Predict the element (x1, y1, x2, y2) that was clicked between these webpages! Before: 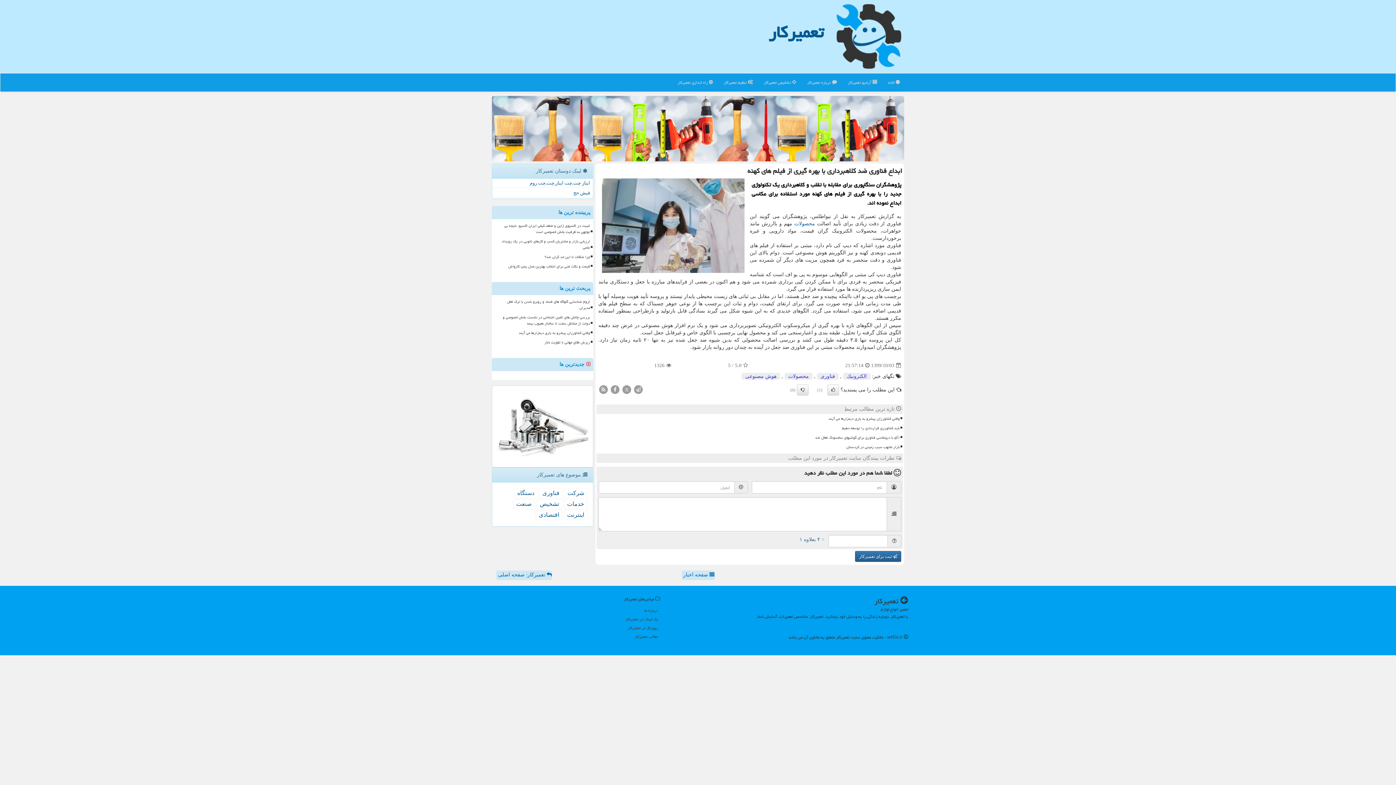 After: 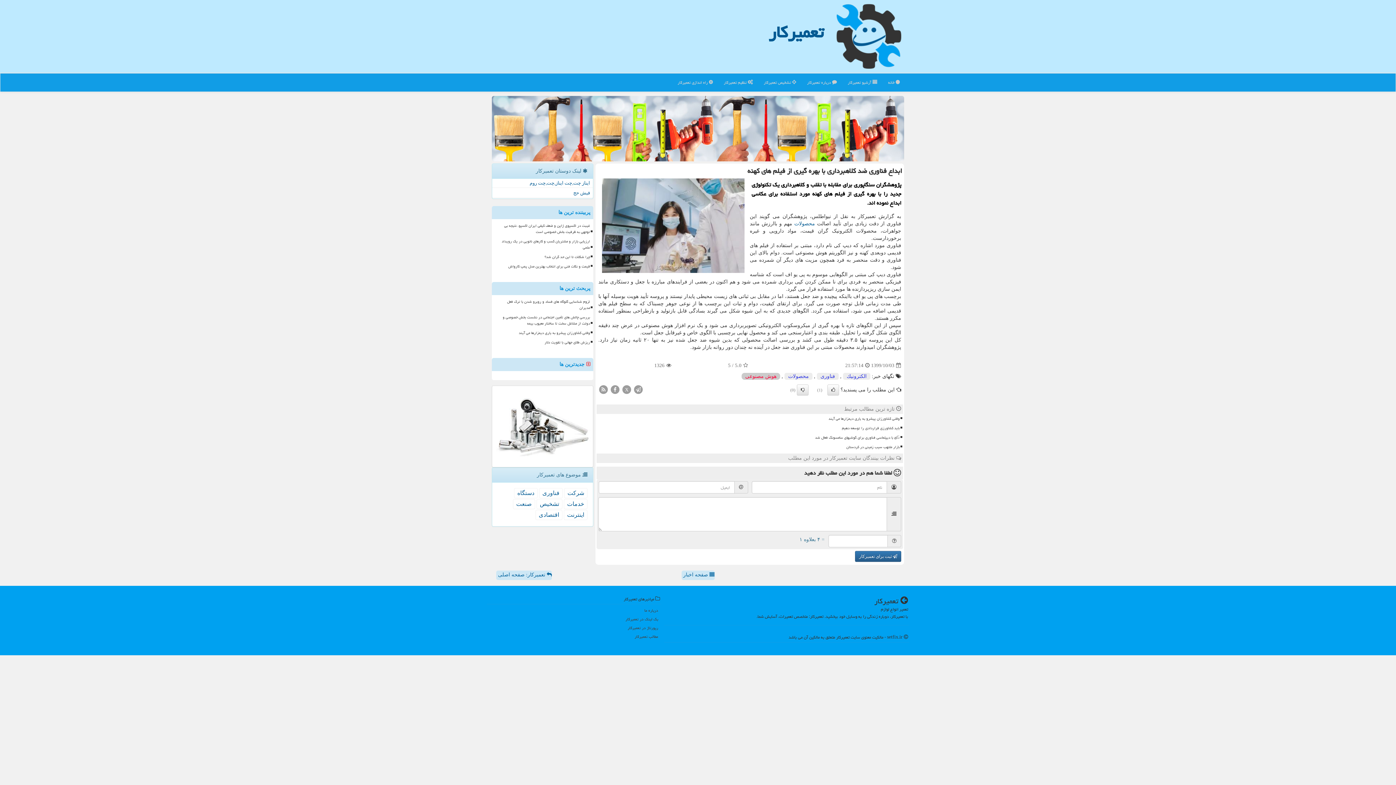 Action: bbox: (741, 373, 780, 380) label: هوش مصنوعی